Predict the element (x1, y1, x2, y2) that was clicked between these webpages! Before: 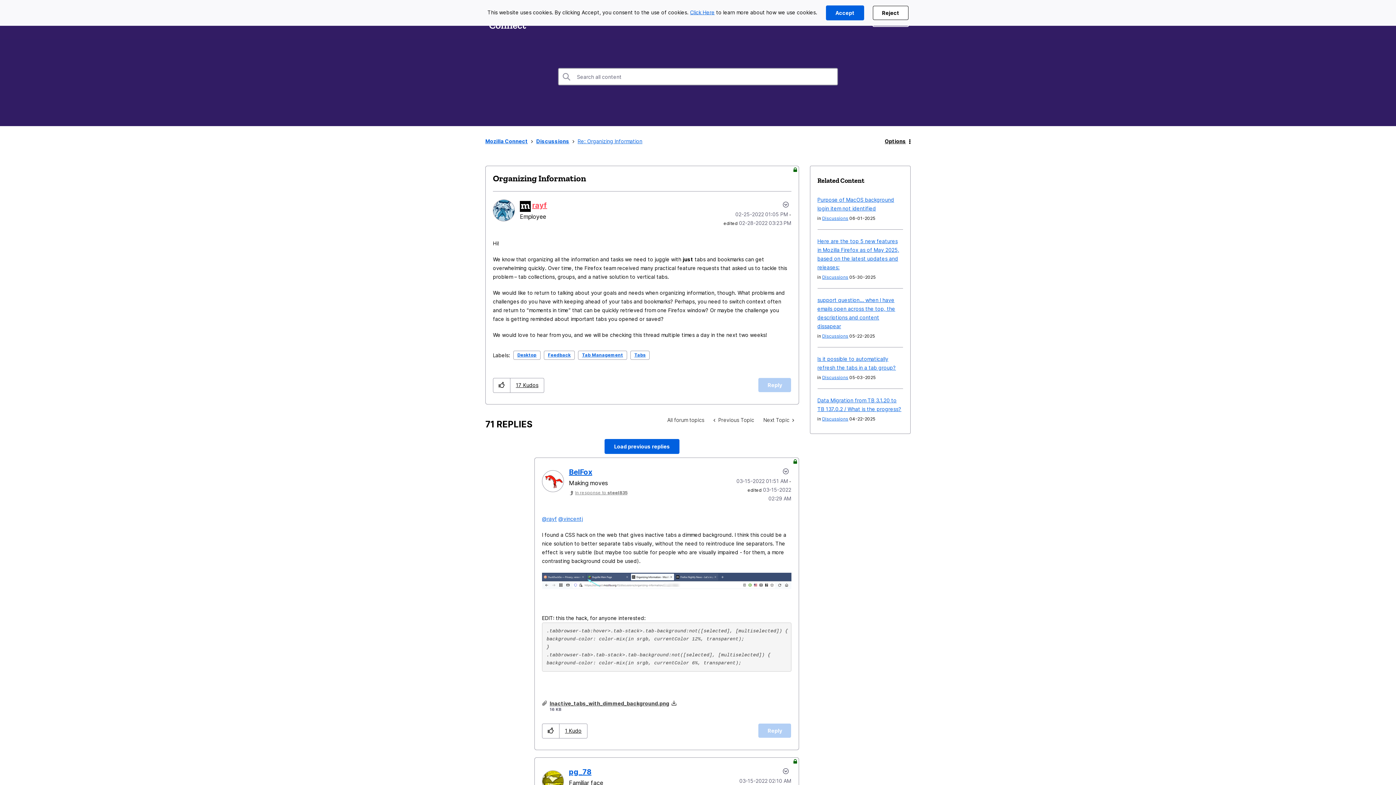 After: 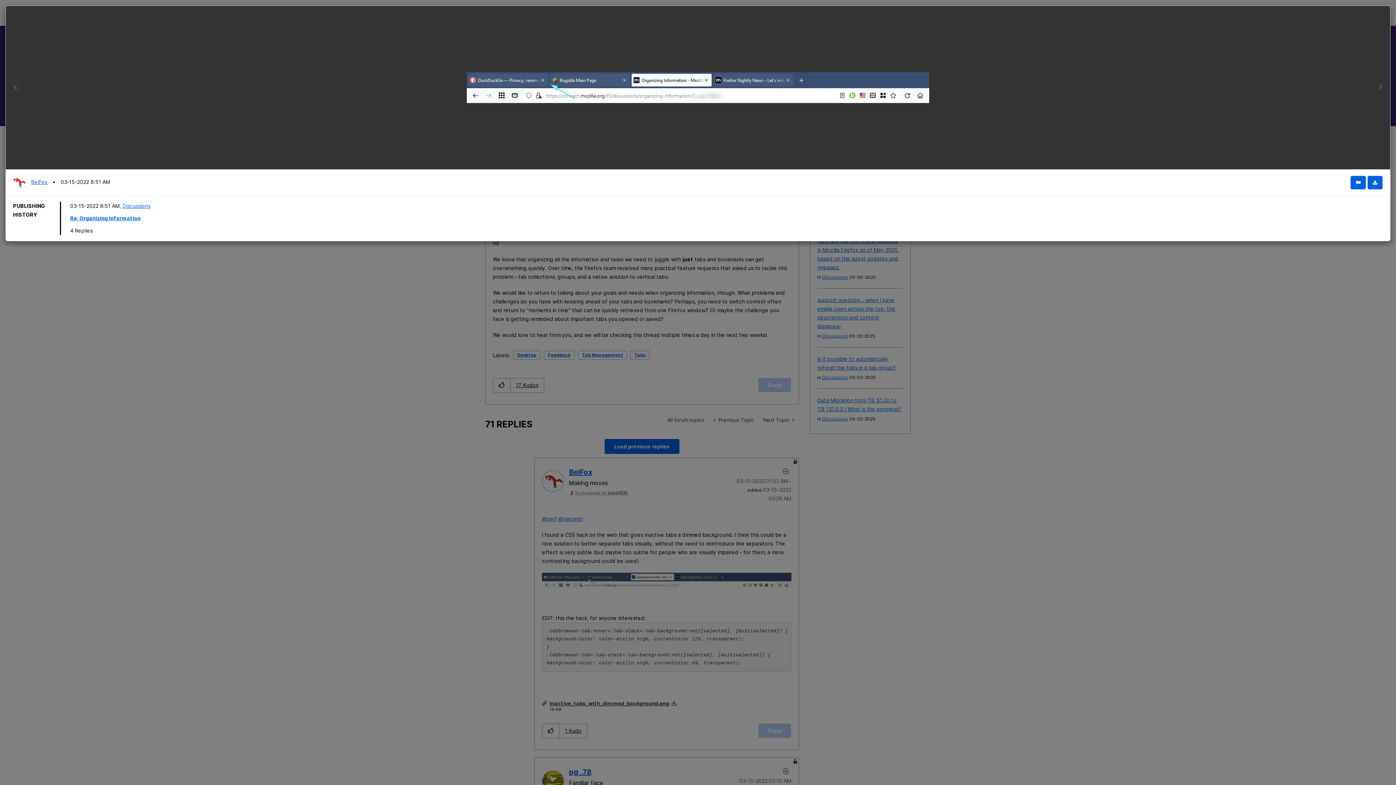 Action: bbox: (542, 572, 791, 589)